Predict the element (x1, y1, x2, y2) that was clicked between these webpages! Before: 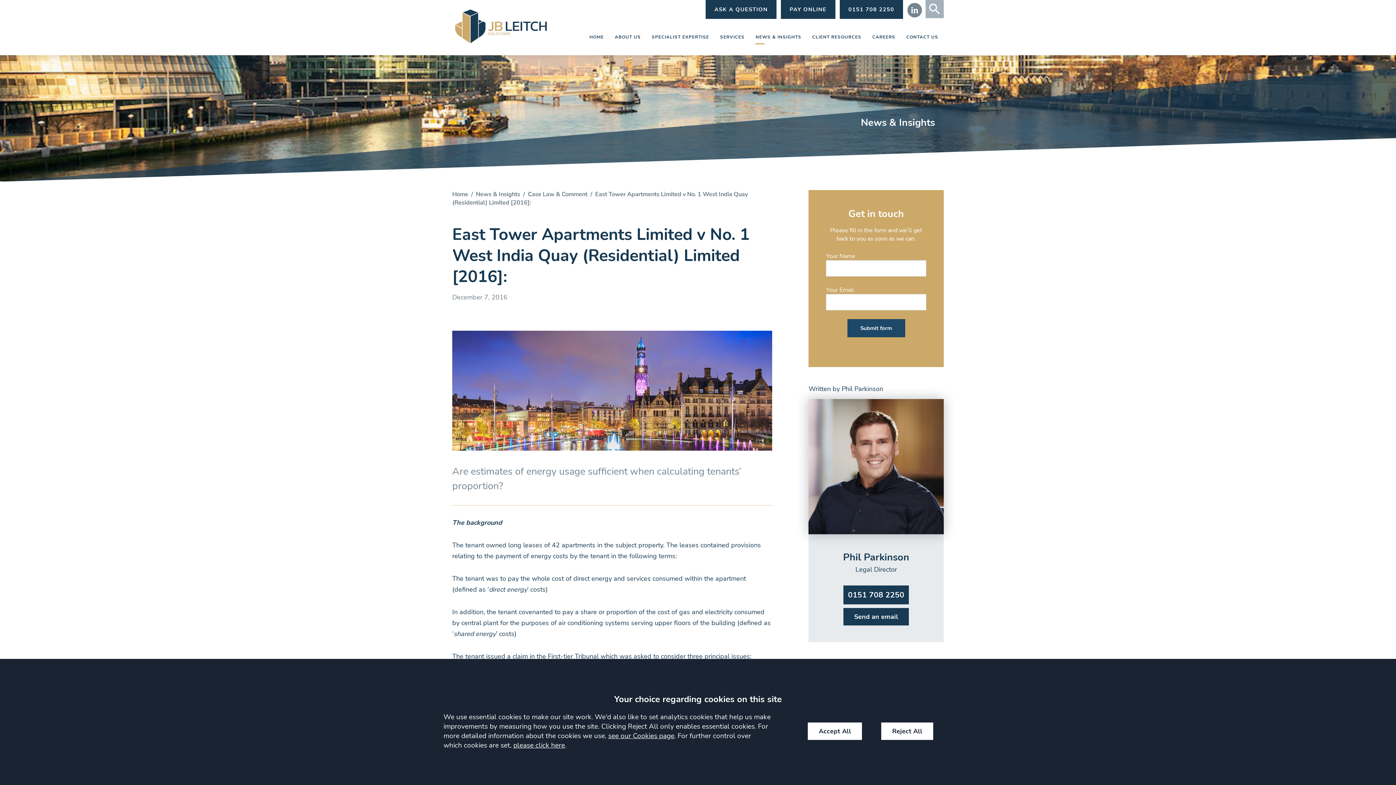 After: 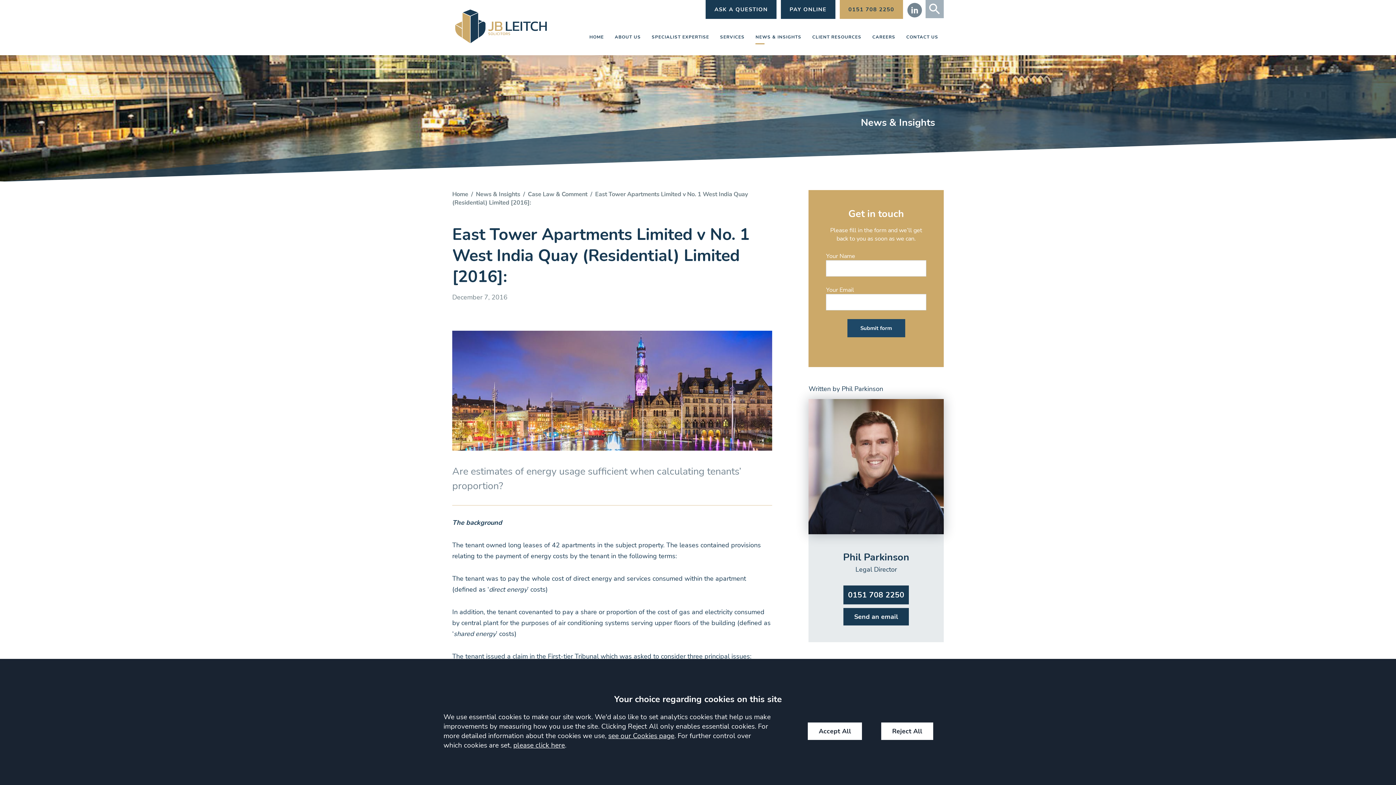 Action: bbox: (839, 0, 903, 19) label: 0151 708 2250